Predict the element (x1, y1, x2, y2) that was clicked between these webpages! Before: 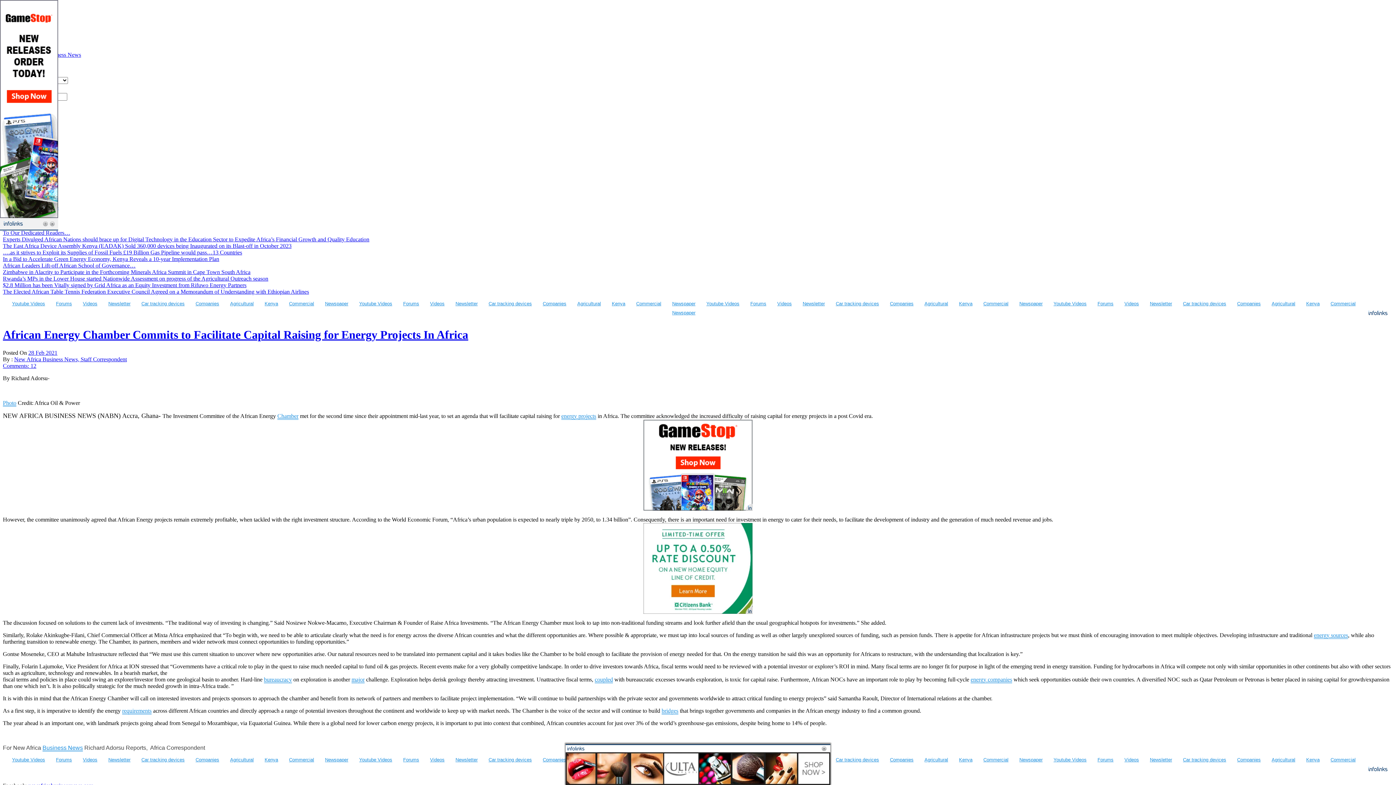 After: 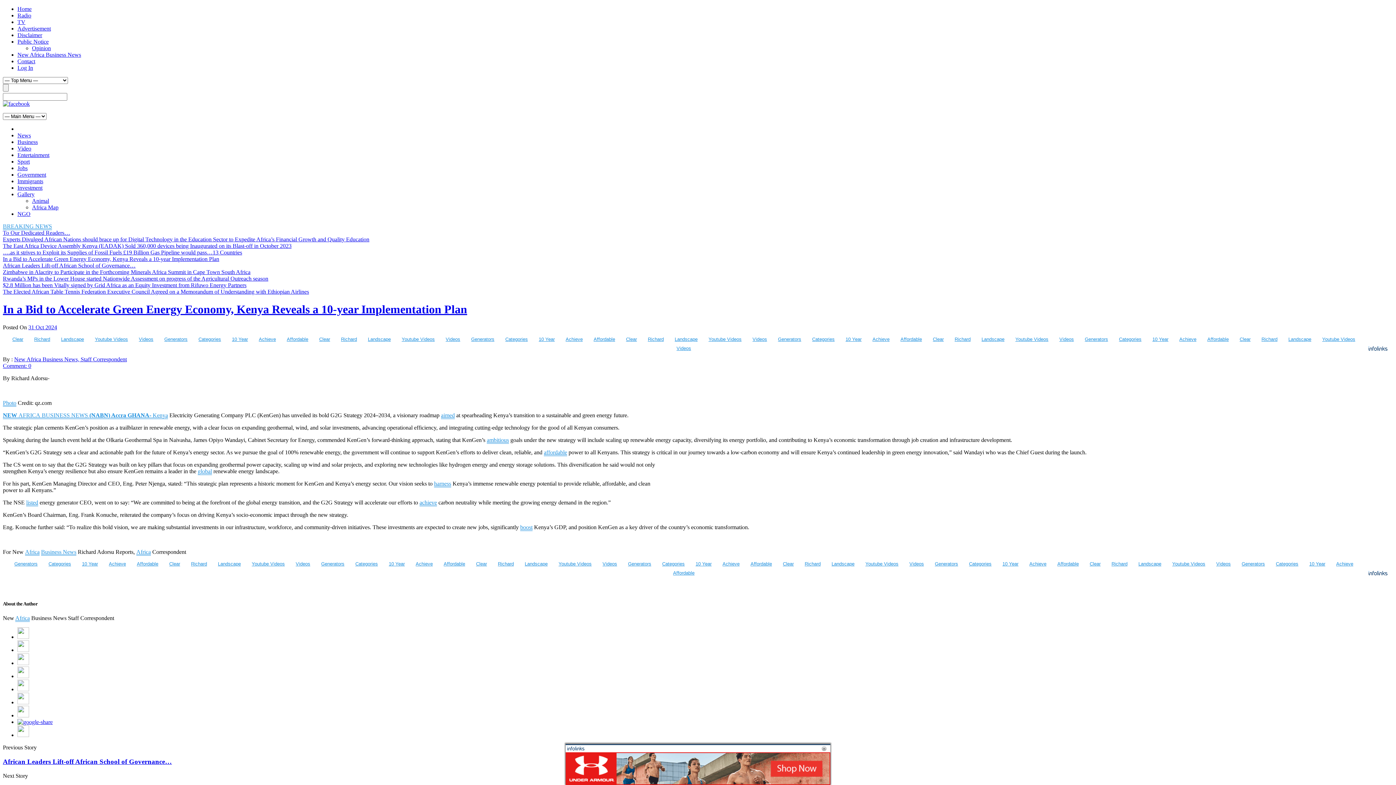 Action: bbox: (2, 256, 219, 262) label: In a Bid to Accelerate Green Energy Economy, Kenya Reveals a 10-year Implementation Plan